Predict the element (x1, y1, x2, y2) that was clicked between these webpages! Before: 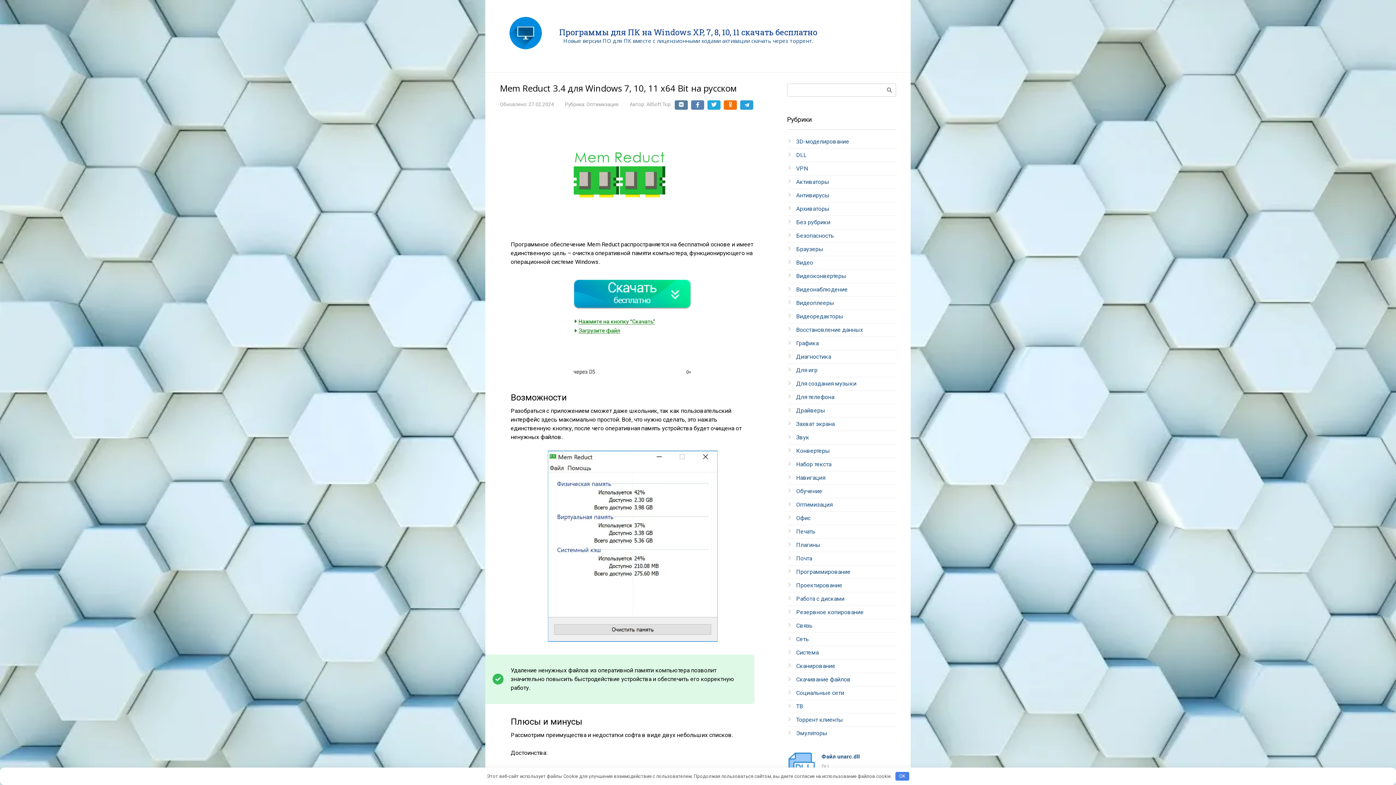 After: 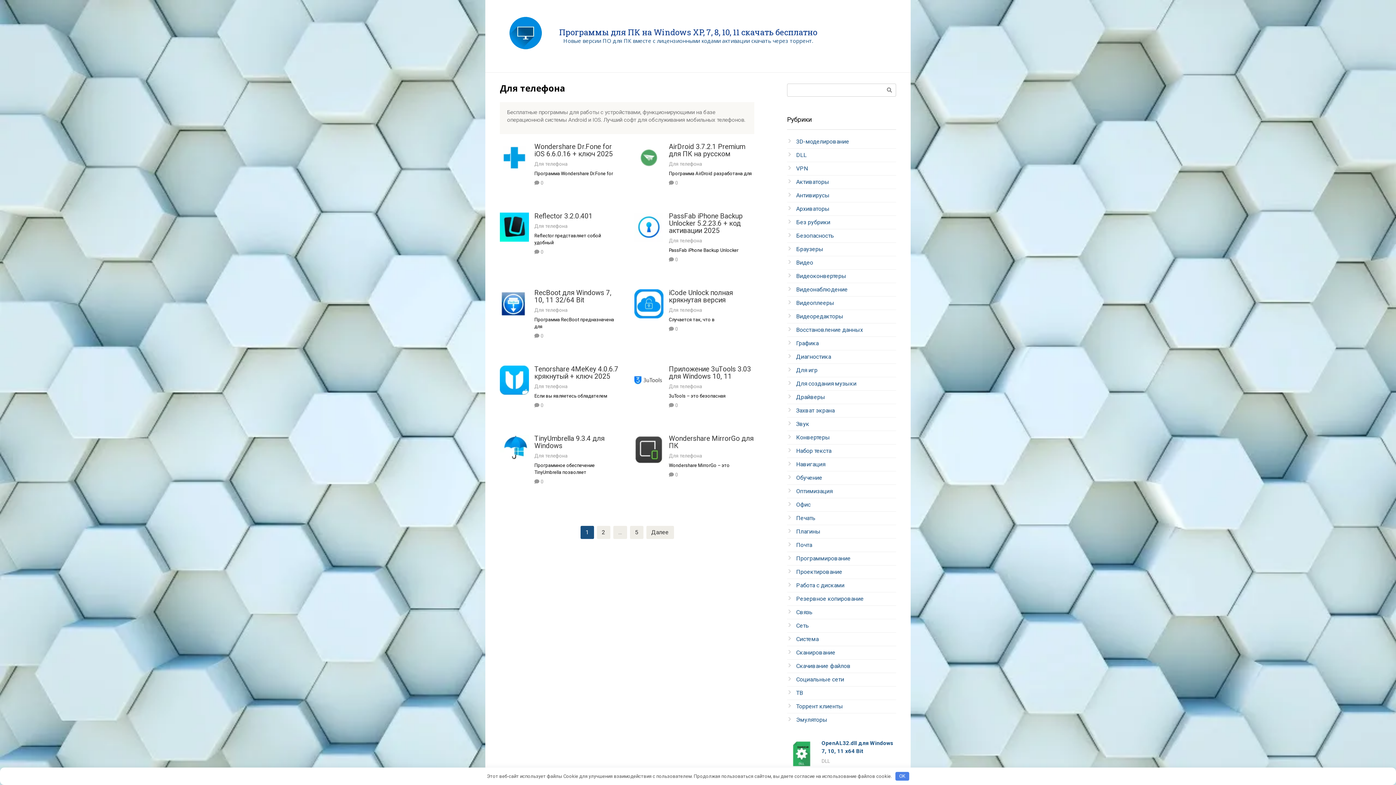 Action: bbox: (796, 393, 834, 400) label: Для телефона